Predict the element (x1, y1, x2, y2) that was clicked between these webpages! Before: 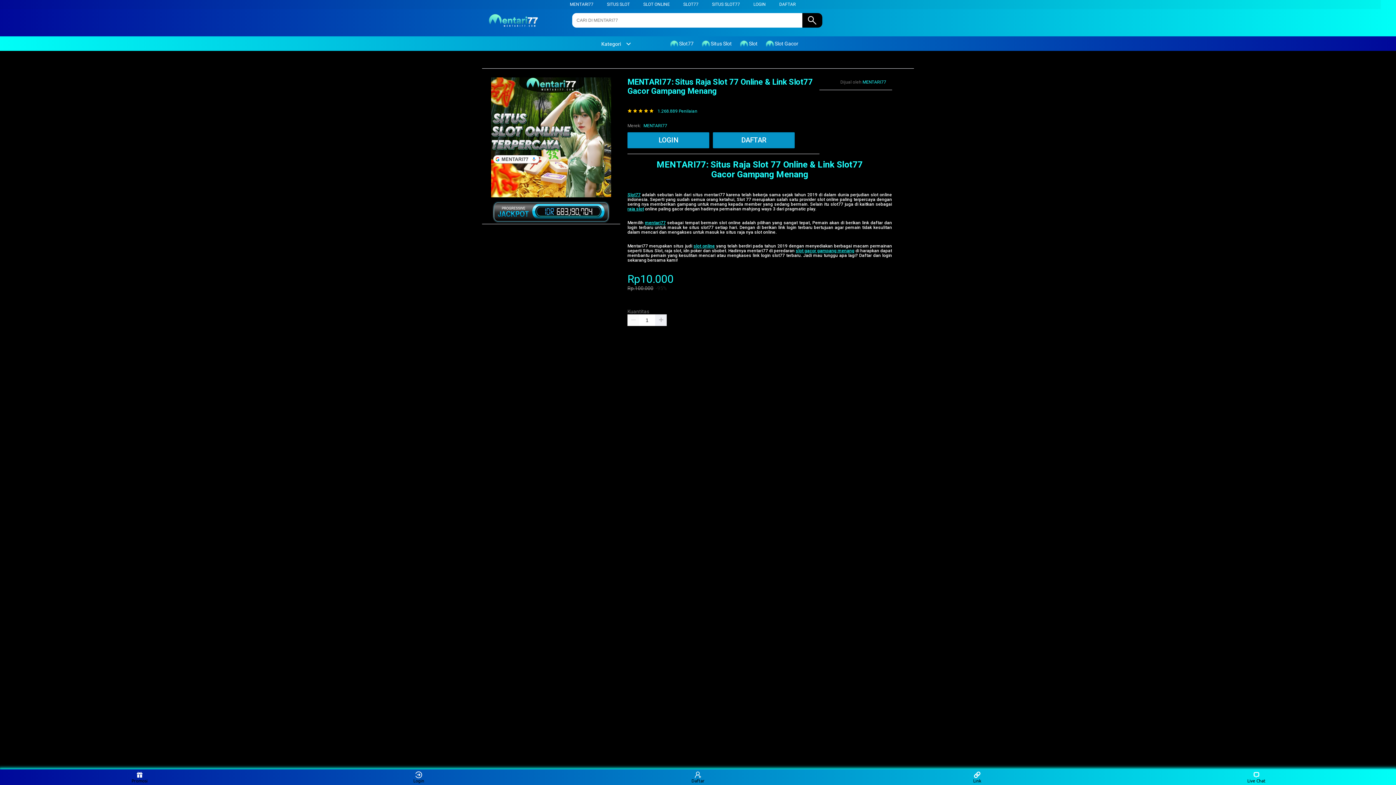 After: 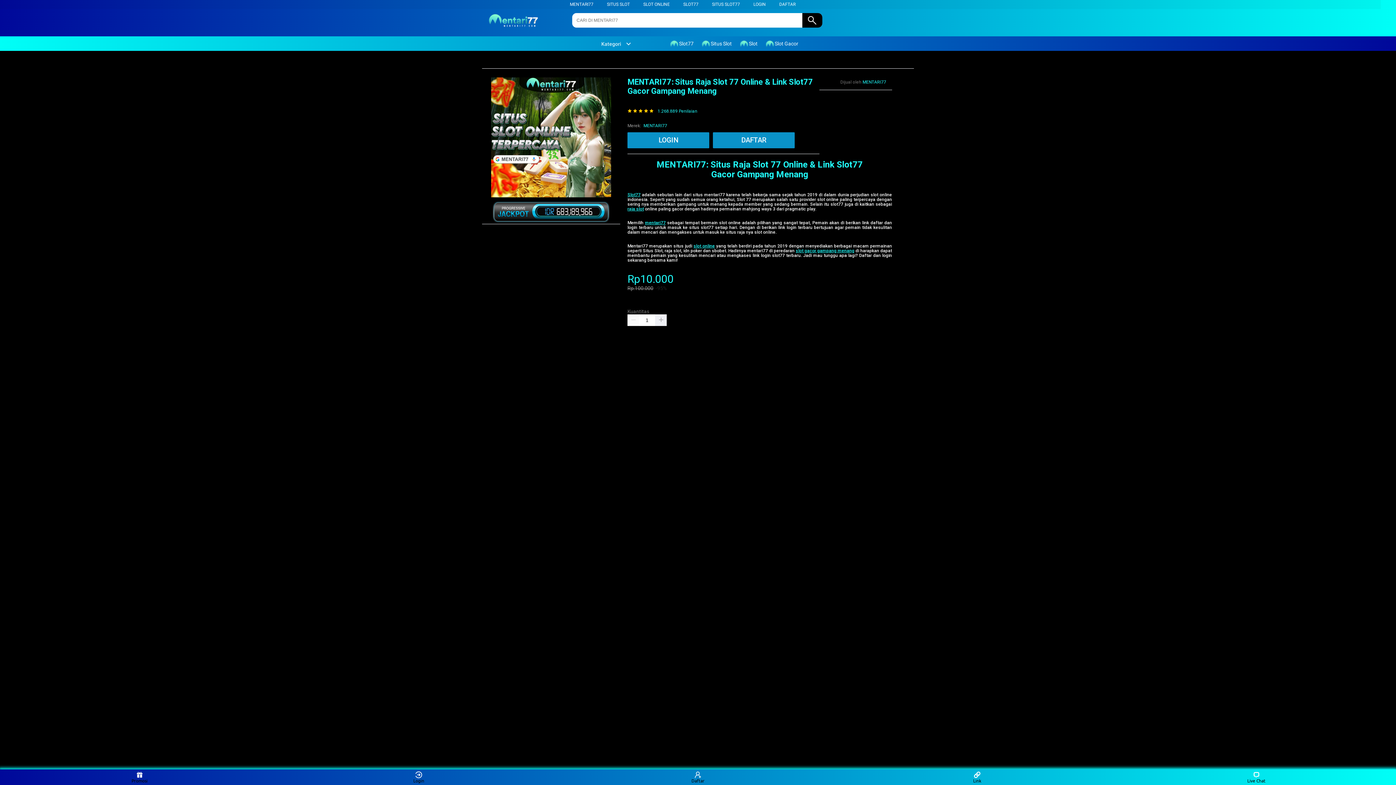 Action: bbox: (712, 1, 740, 6) label: SITUS SLOT77